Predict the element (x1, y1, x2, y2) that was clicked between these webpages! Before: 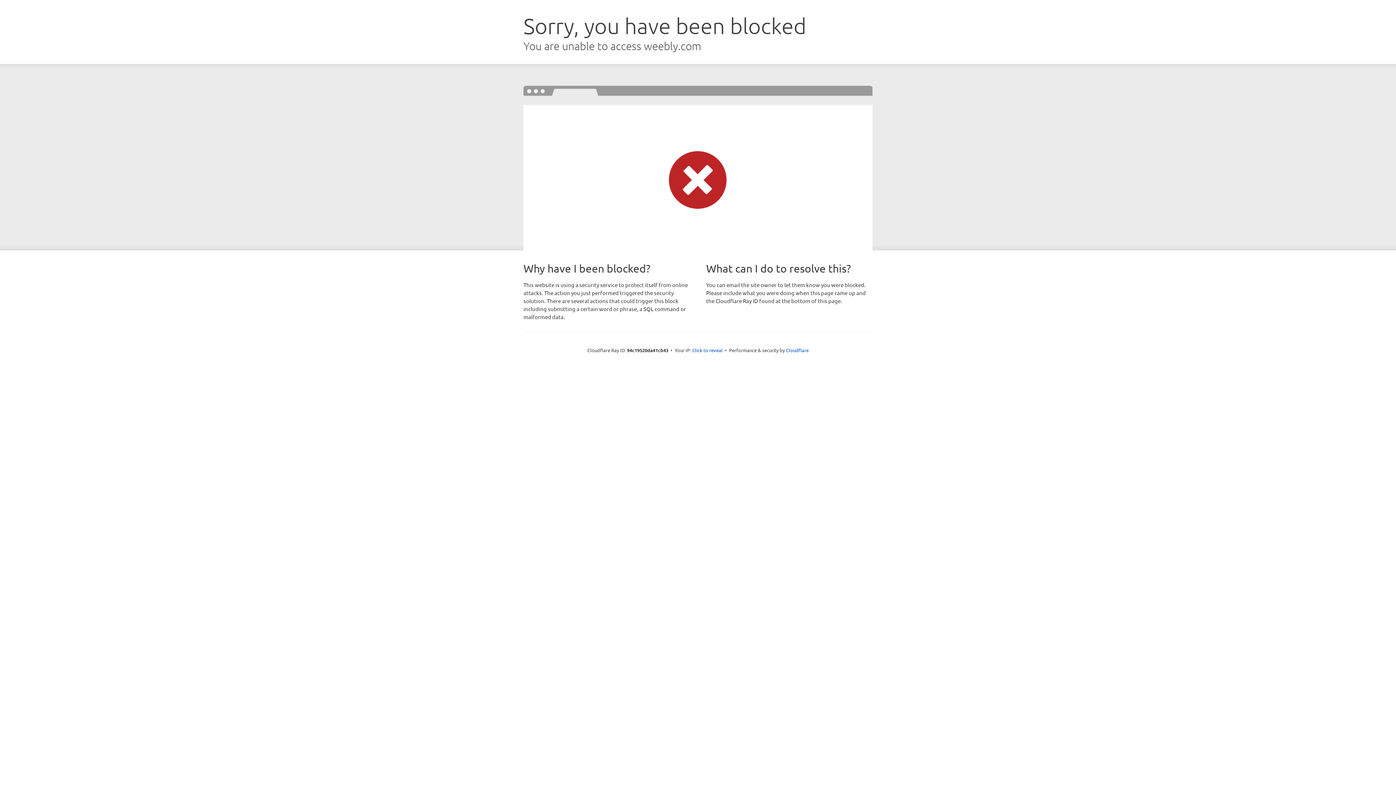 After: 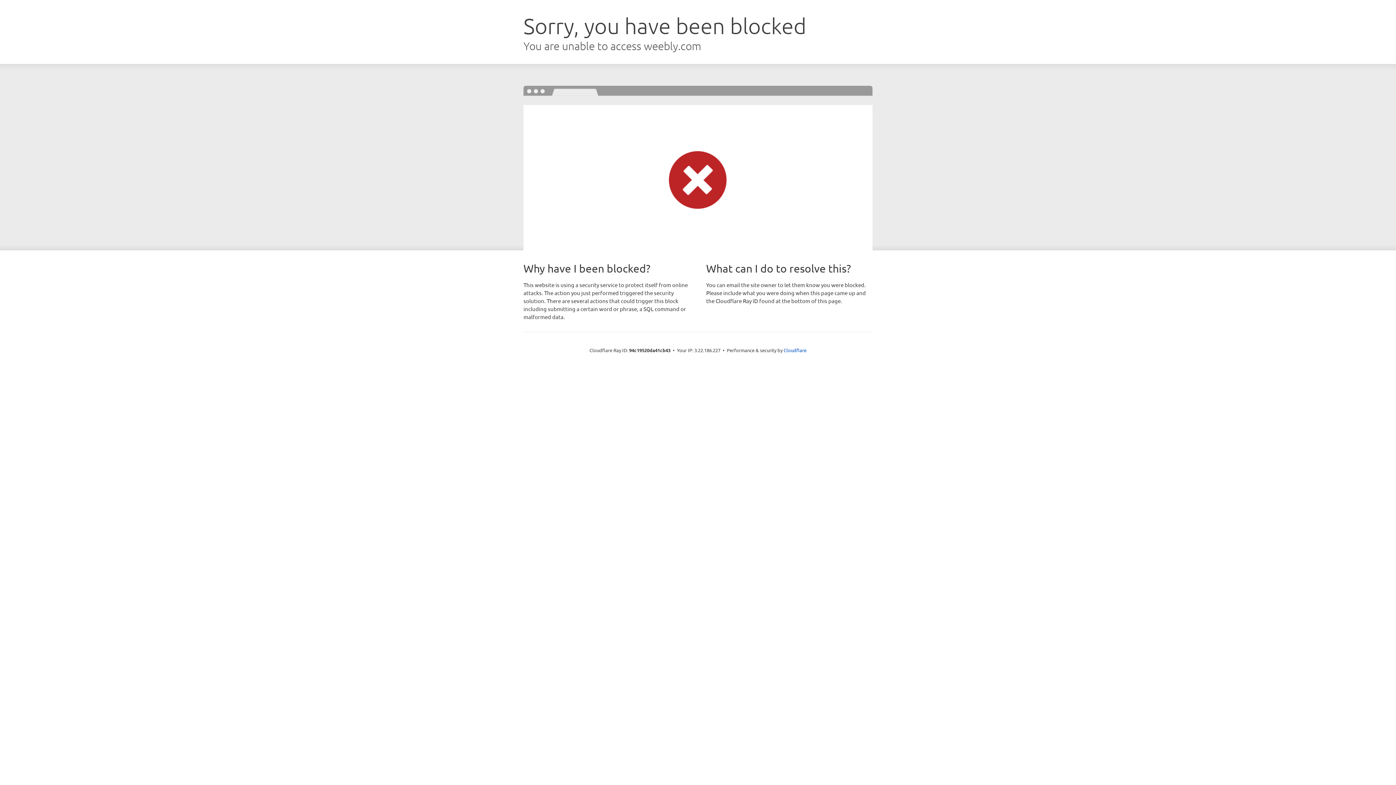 Action: label: Click to reveal bbox: (692, 346, 722, 353)